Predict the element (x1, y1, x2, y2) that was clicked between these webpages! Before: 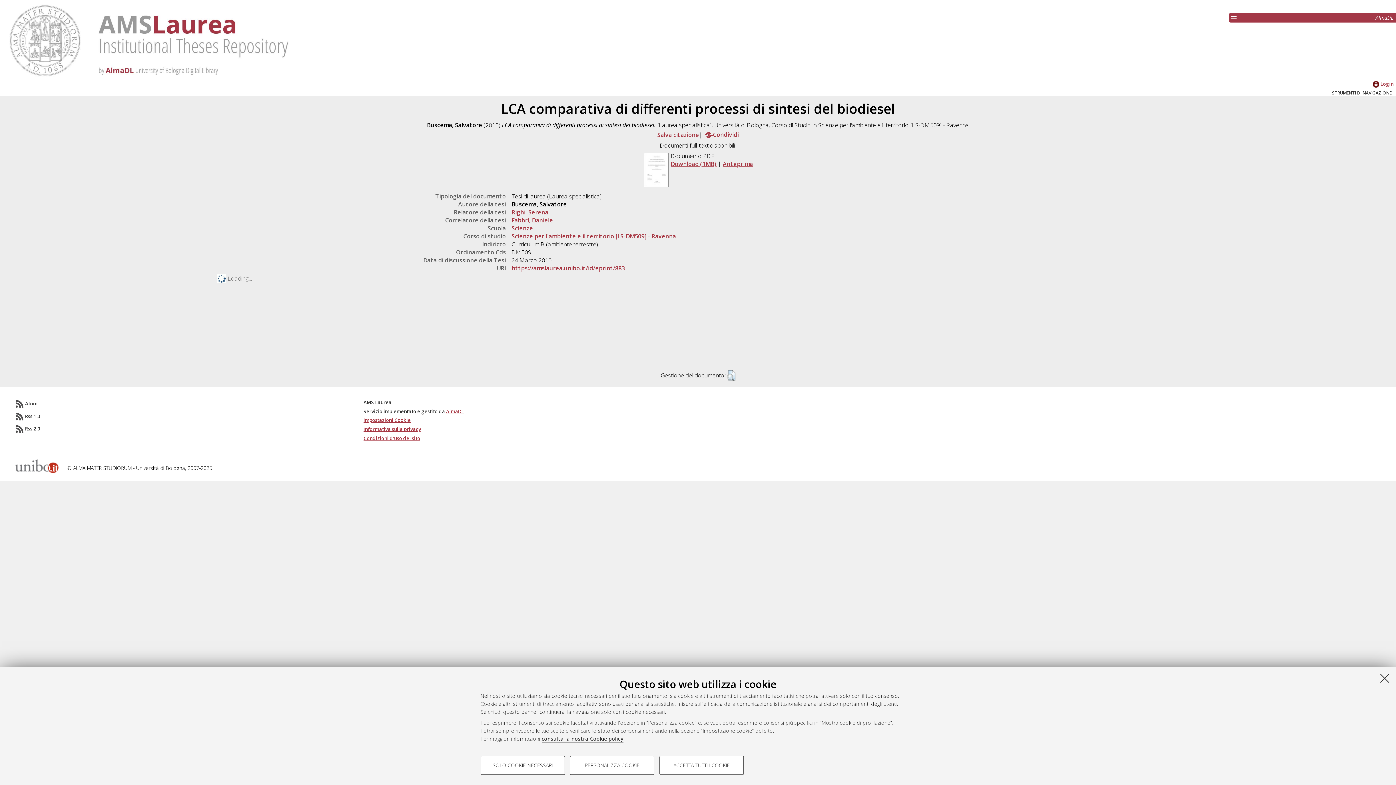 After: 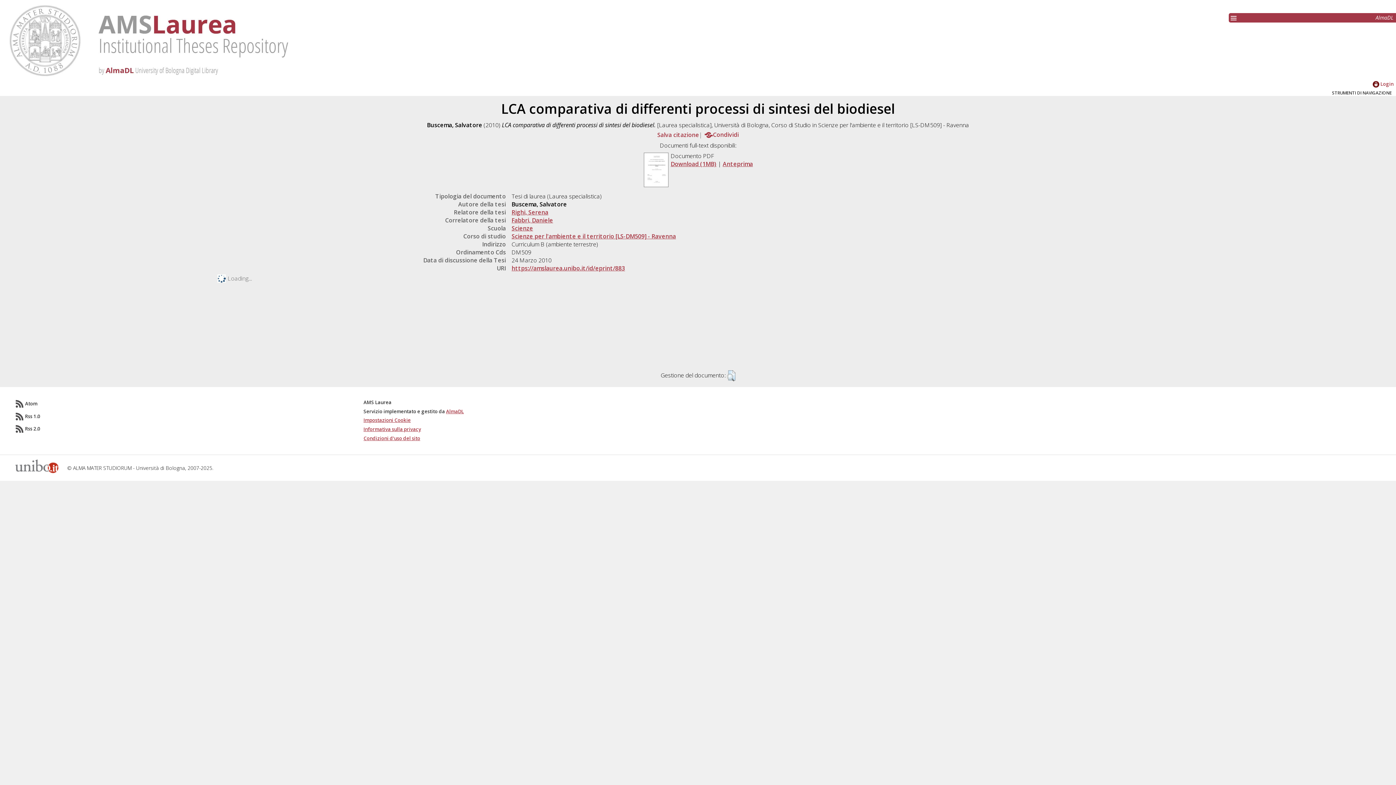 Action: bbox: (1379, 672, 1390, 684) label: Accetta i cookie necessari e chiudi